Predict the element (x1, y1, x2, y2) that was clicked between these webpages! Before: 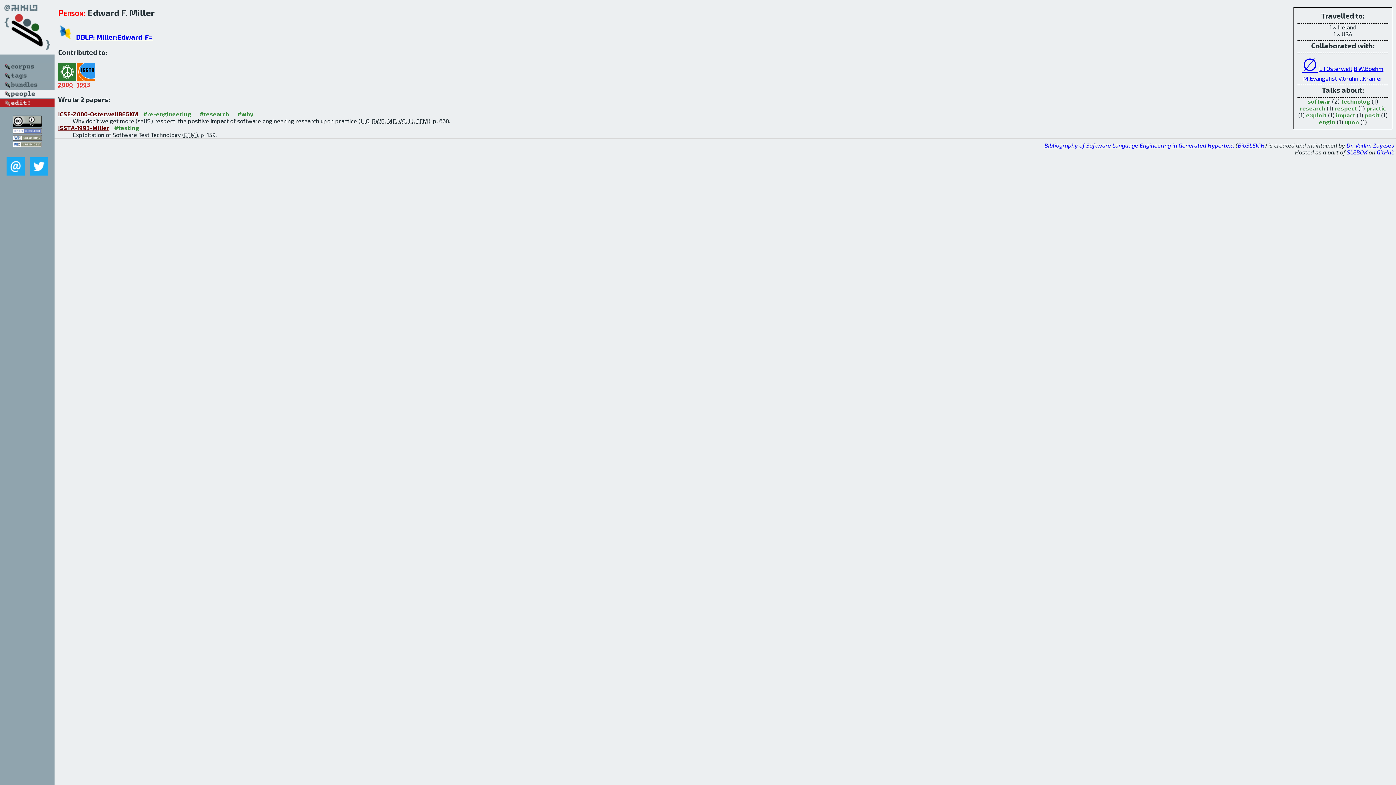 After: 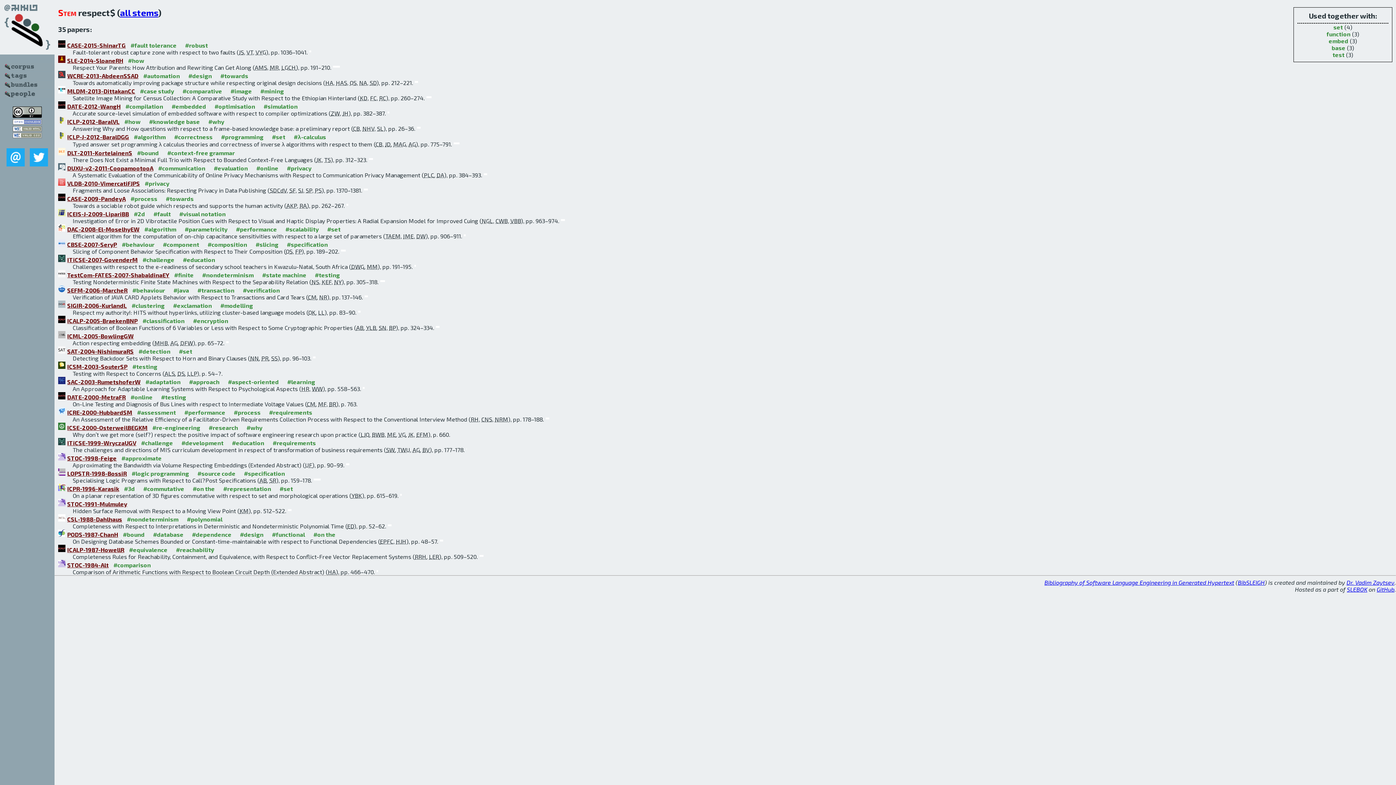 Action: bbox: (1335, 104, 1357, 111) label: respect